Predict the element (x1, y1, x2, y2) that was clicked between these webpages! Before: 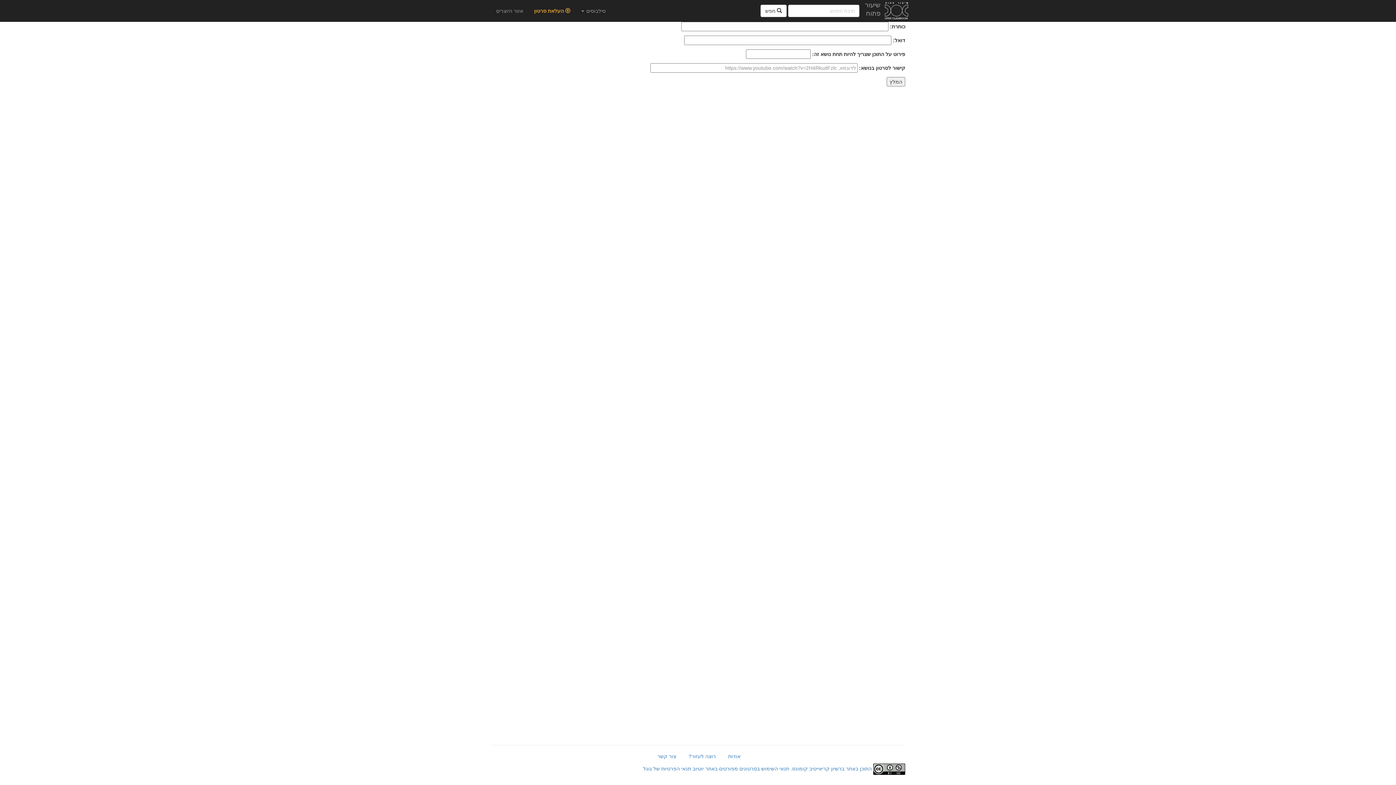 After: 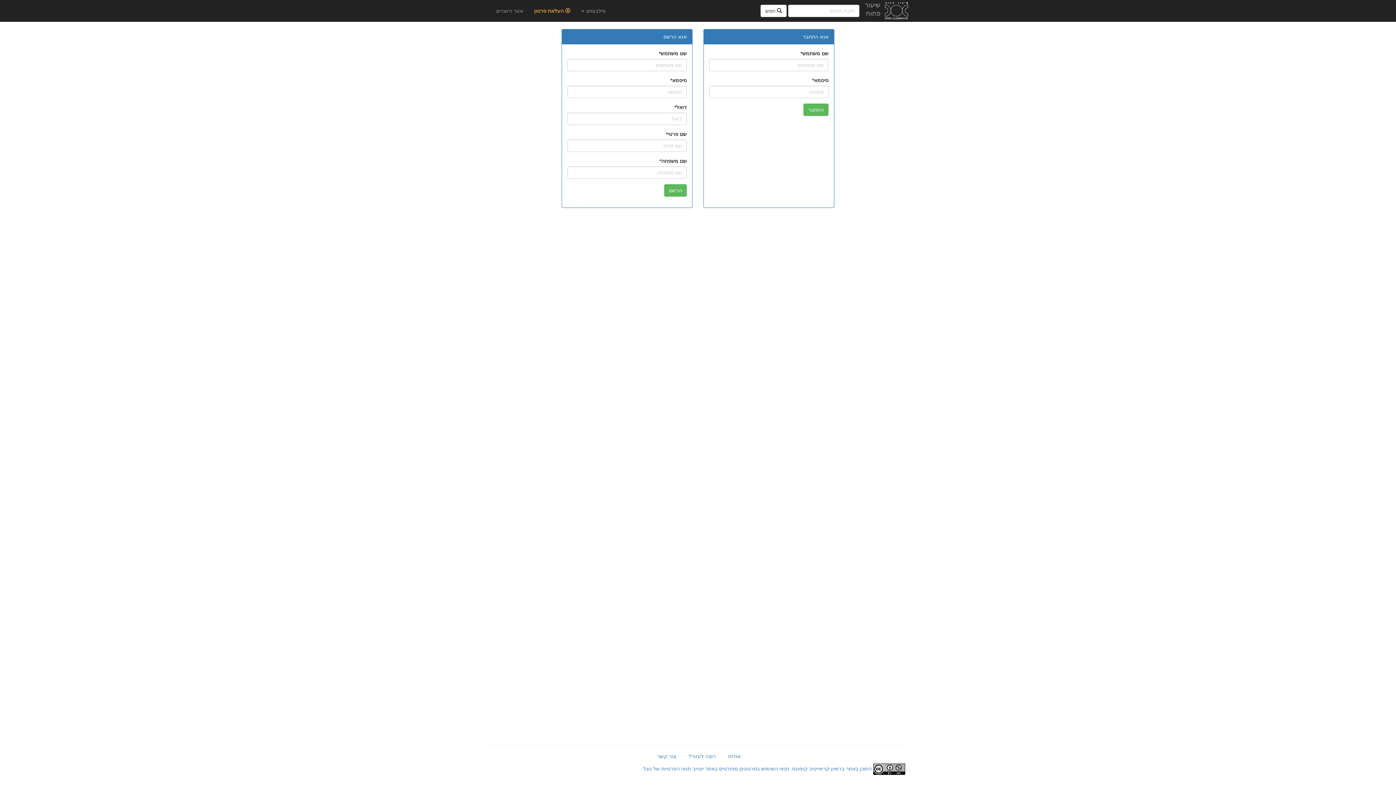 Action: bbox: (528, 1, 576, 20) label:  העלאת סרטון